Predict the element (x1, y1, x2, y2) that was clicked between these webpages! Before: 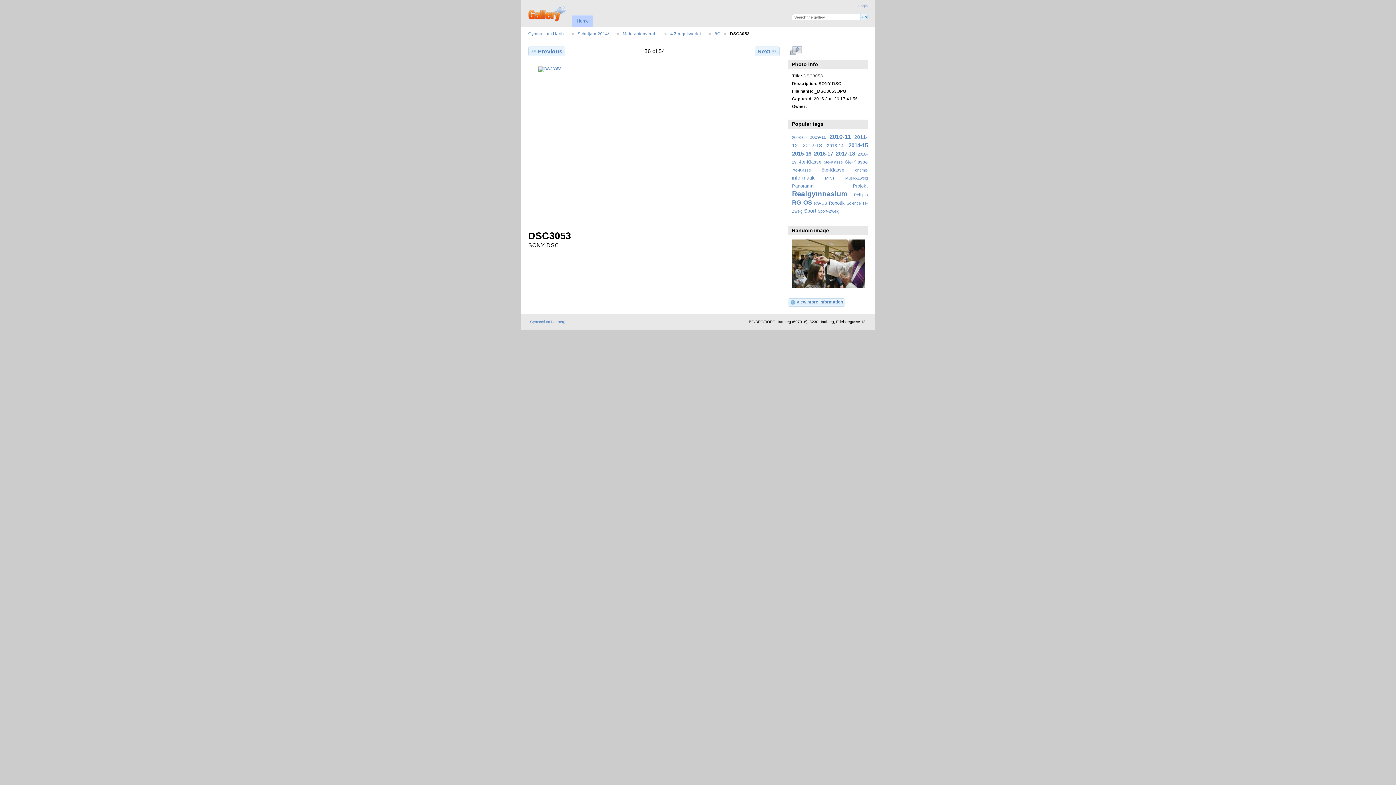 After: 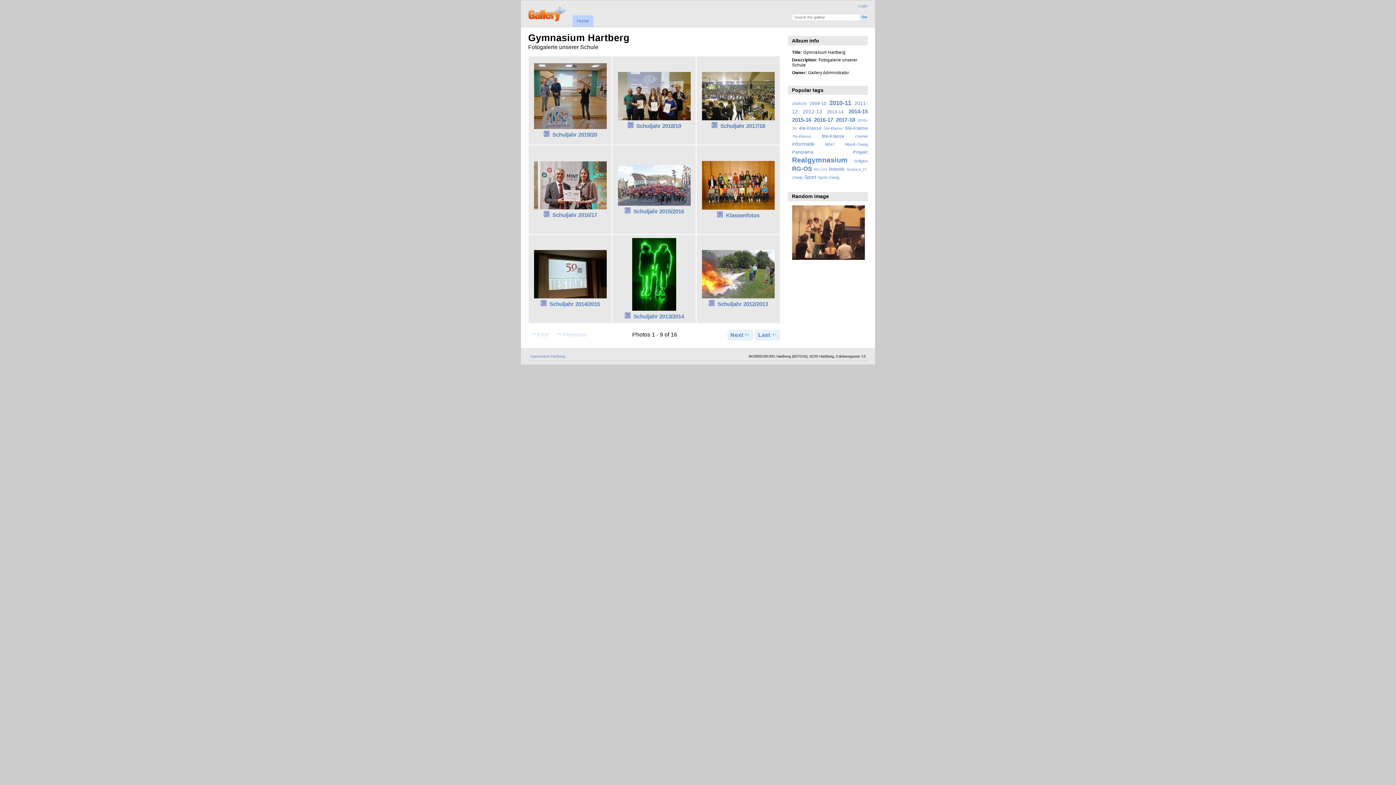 Action: bbox: (528, 31, 568, 36) label: Gymnasium Hartb…